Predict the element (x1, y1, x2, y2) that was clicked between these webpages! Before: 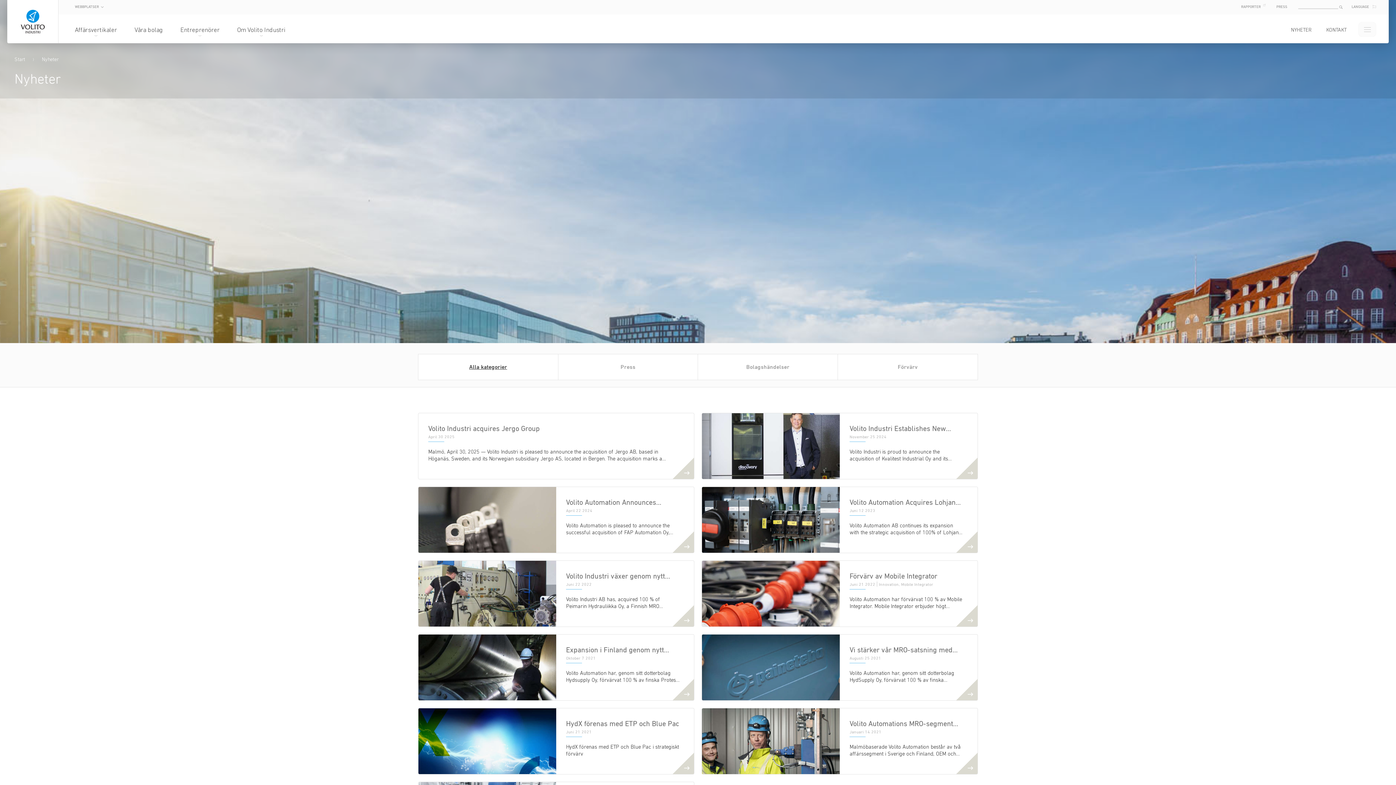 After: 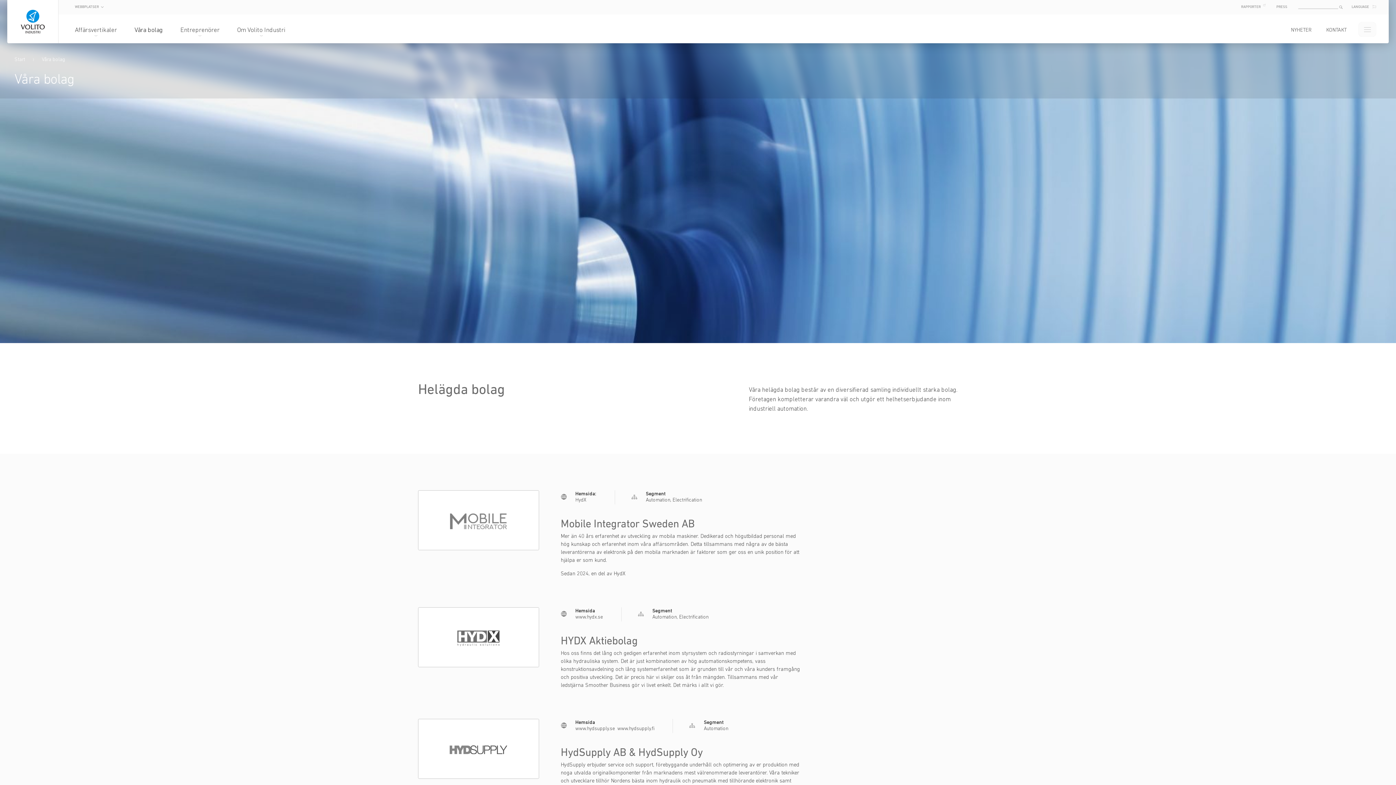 Action: label: Våra bolag bbox: (133, 14, 163, 43)